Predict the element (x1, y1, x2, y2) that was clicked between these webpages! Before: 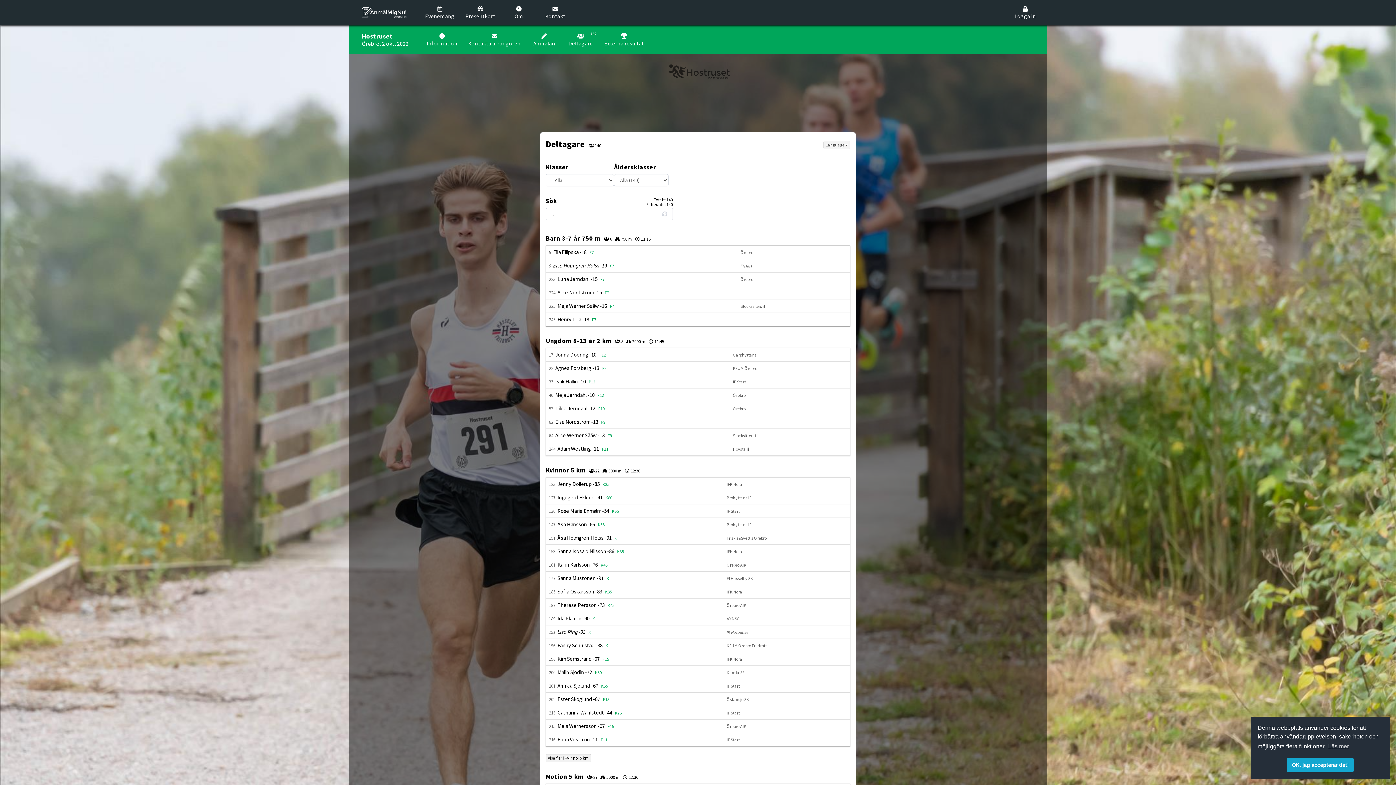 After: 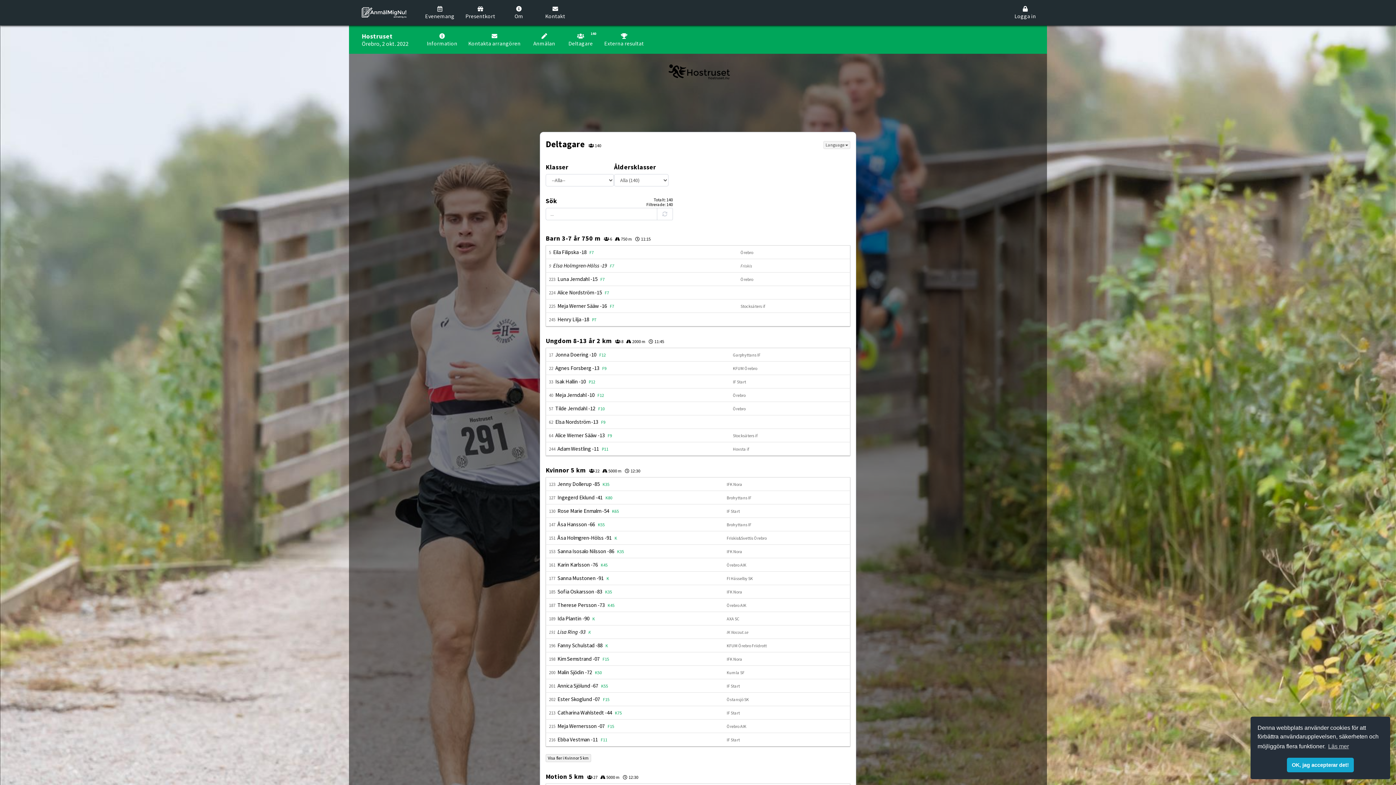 Action: bbox: (661, 67, 736, 74)